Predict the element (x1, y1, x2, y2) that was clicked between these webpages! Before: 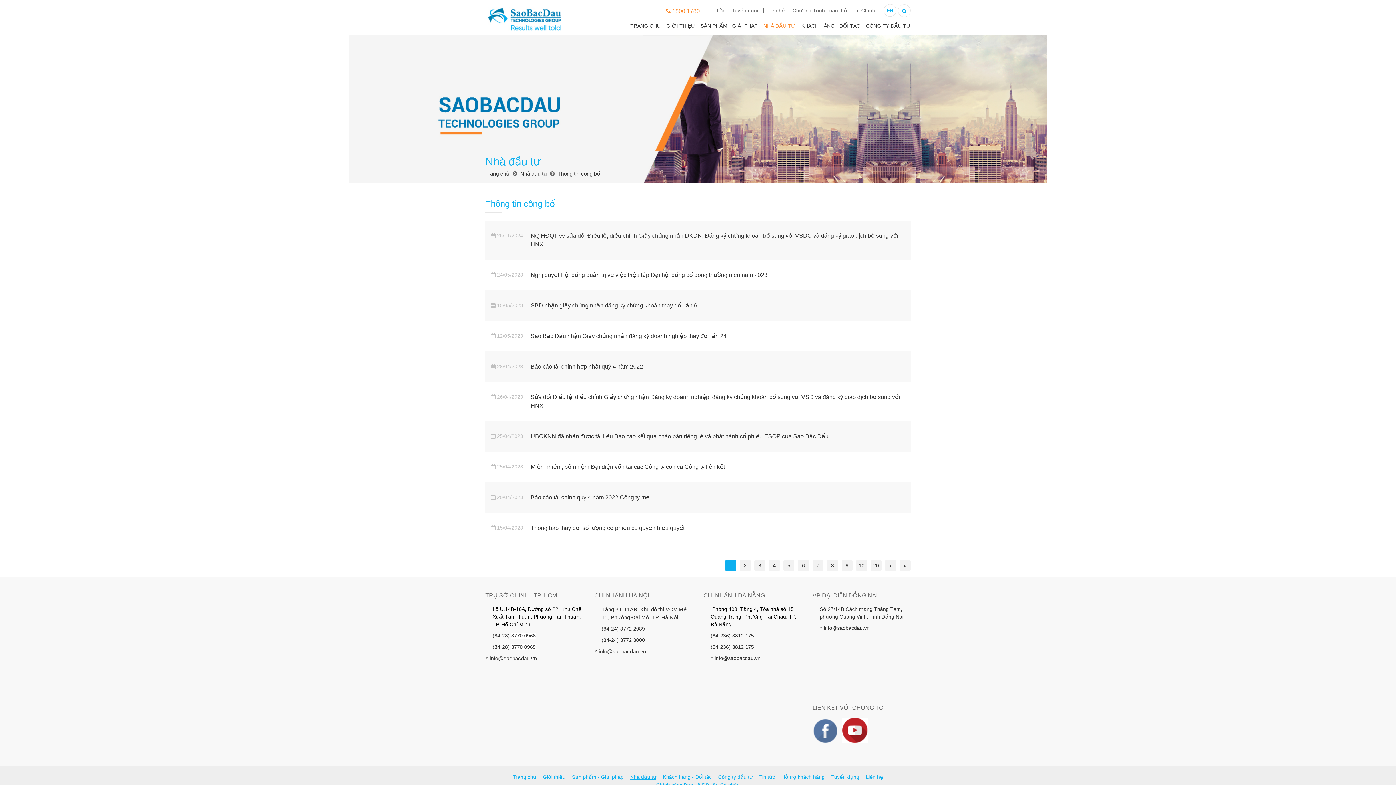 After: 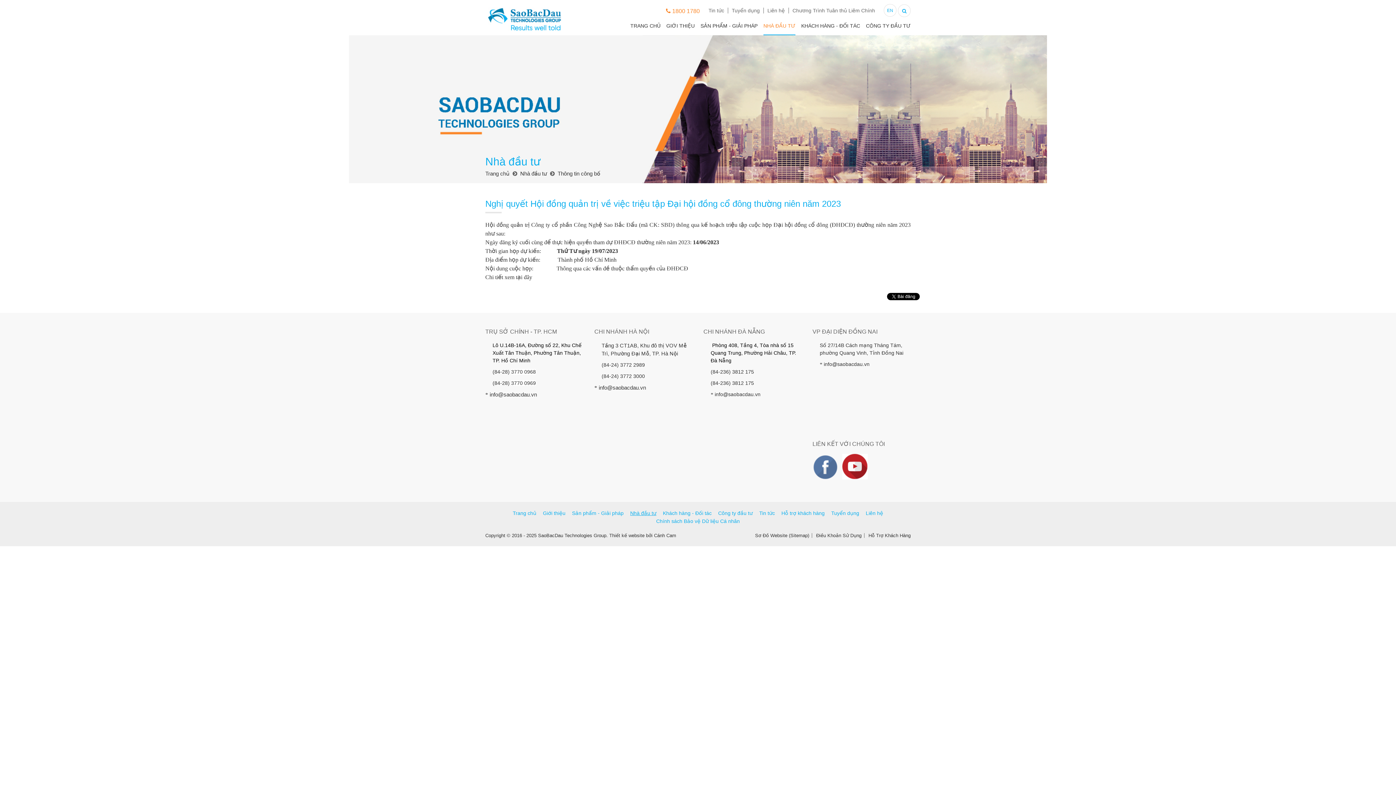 Action: label: Nghị quyết Hội đồng quản trị về việc triệu tập Đại hội đồng cổ đông thường niên năm 2023 bbox: (530, 272, 767, 278)